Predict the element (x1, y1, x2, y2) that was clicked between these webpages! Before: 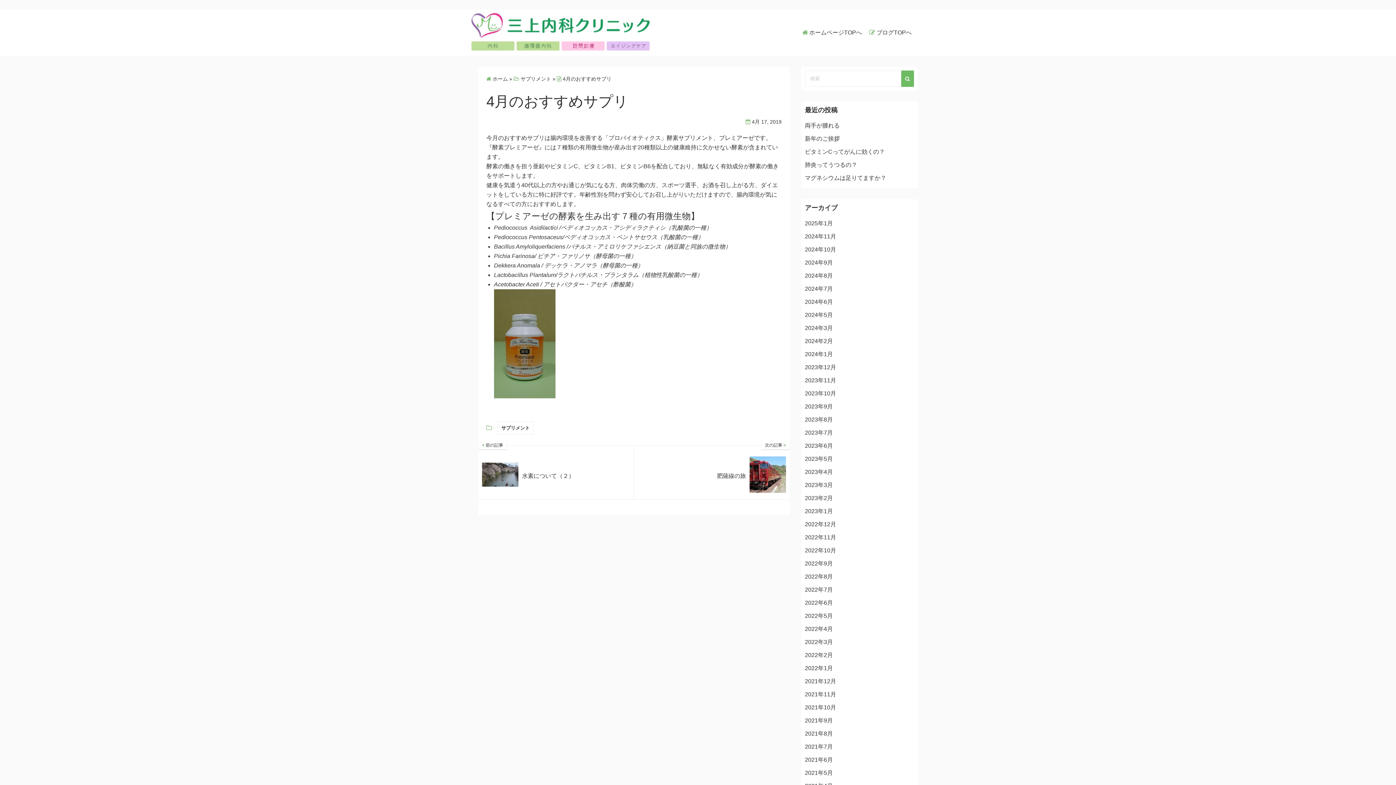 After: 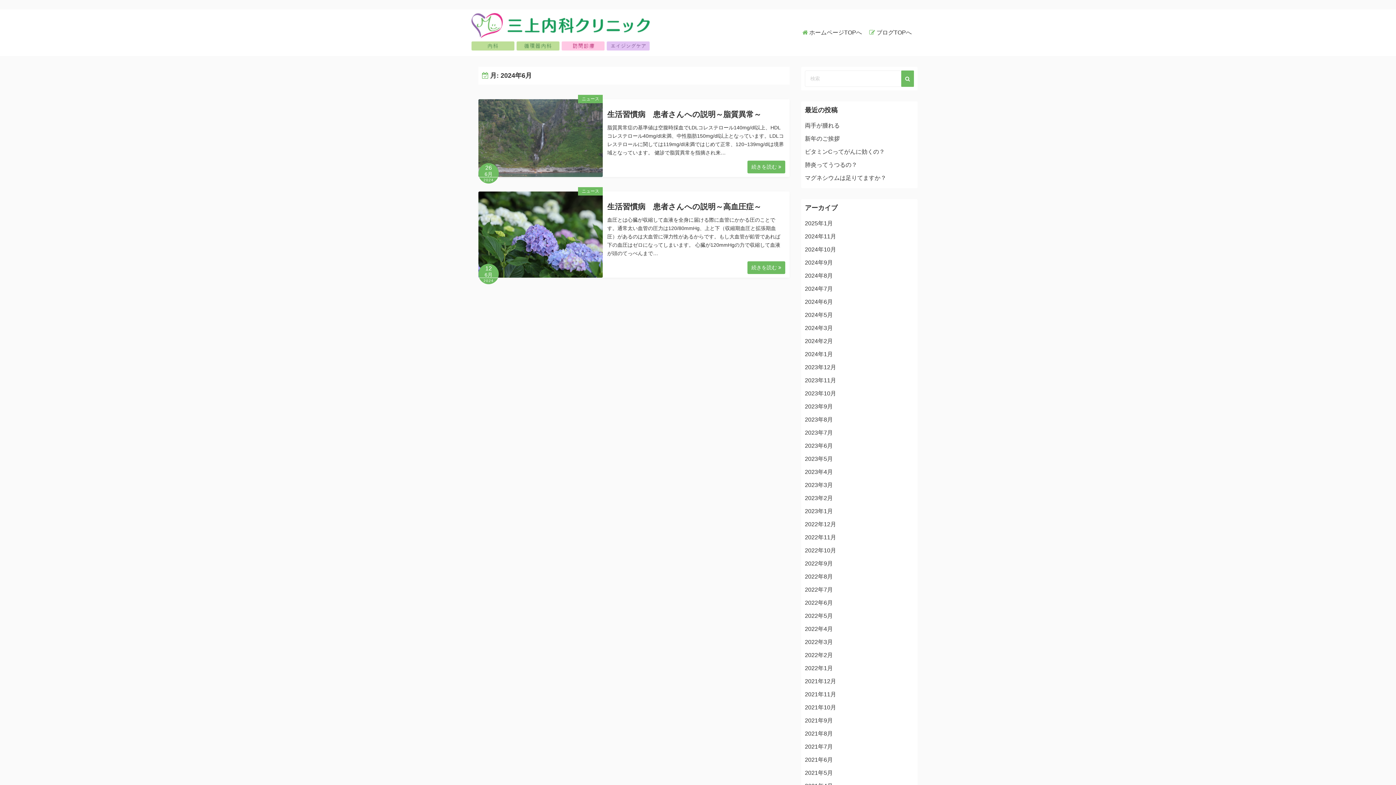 Action: label: 2024年6月 bbox: (805, 298, 833, 305)